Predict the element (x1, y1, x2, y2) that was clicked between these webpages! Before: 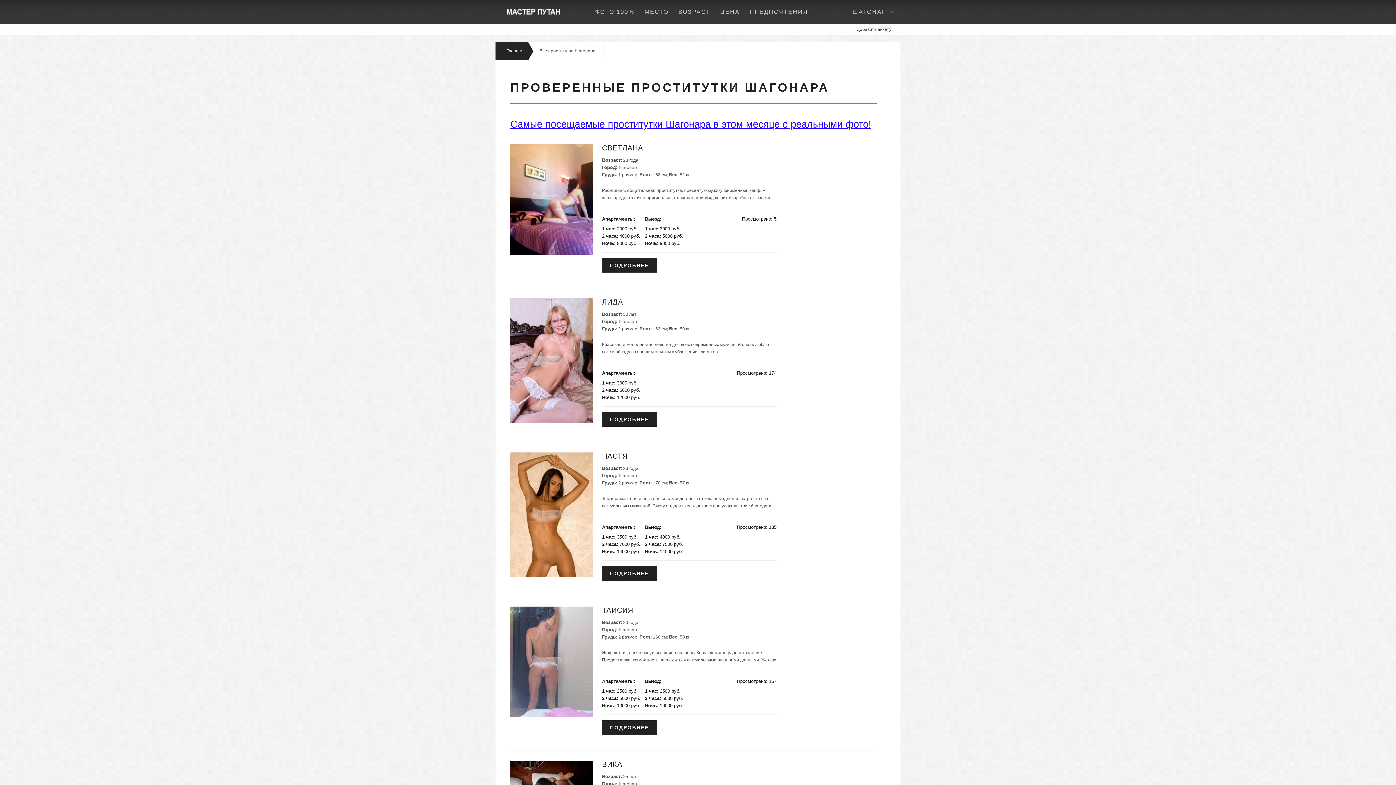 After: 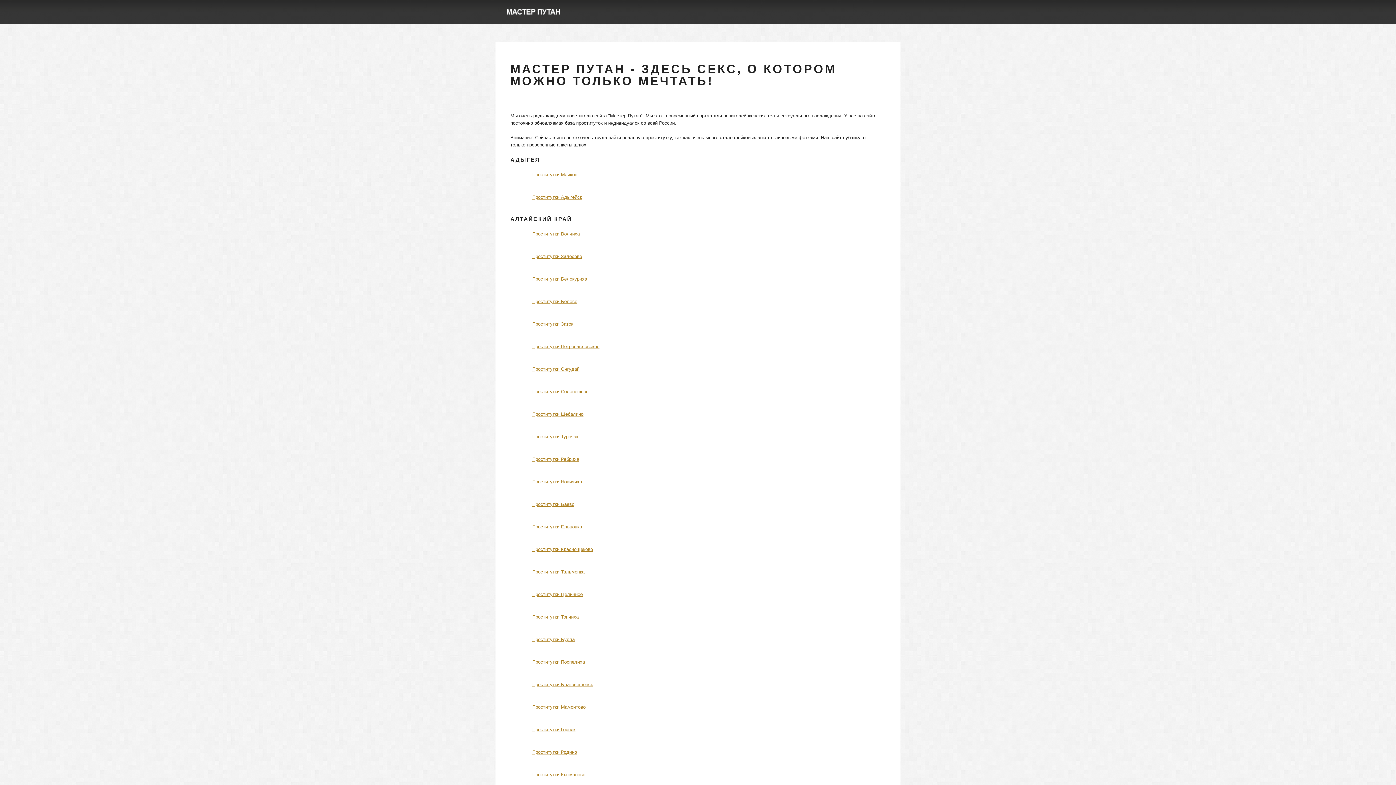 Action: bbox: (495, 0, 590, 24)